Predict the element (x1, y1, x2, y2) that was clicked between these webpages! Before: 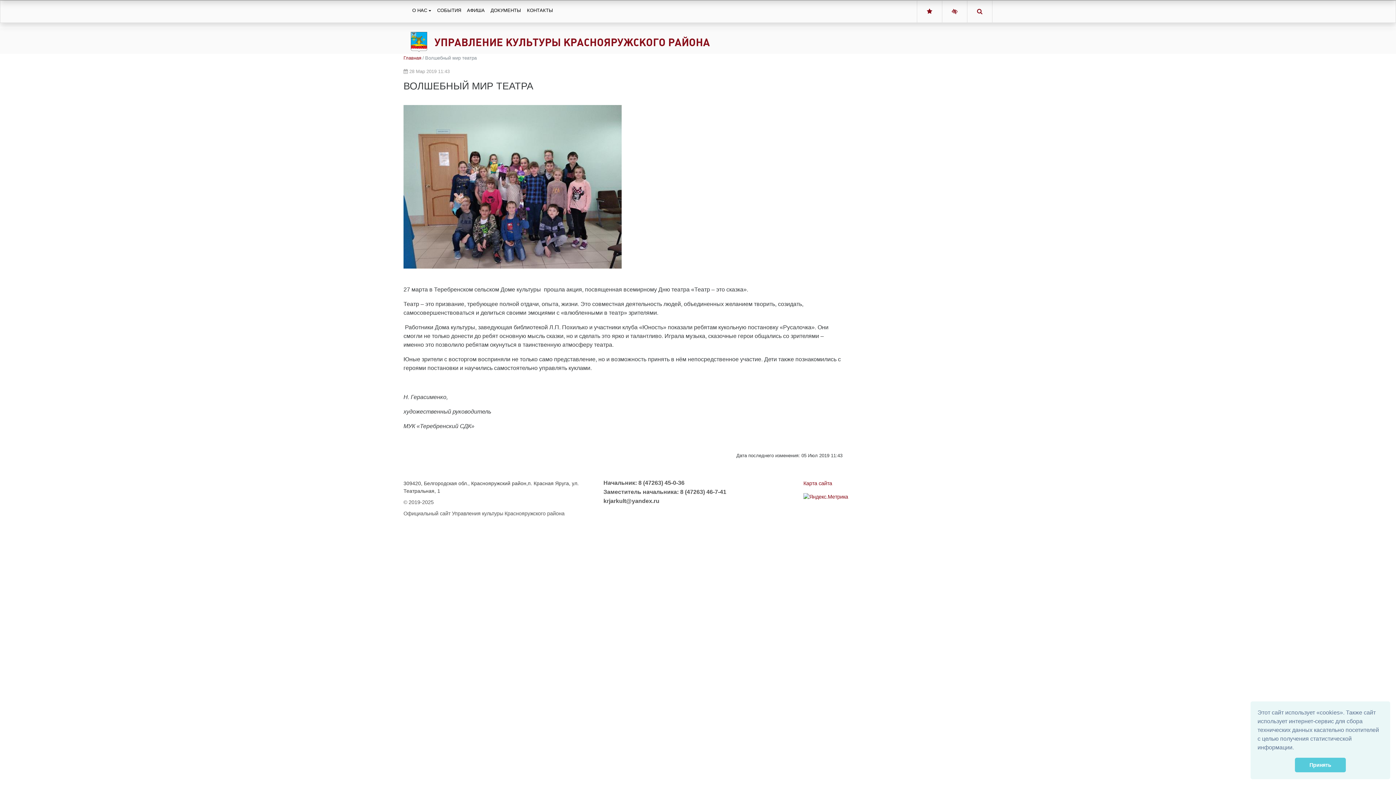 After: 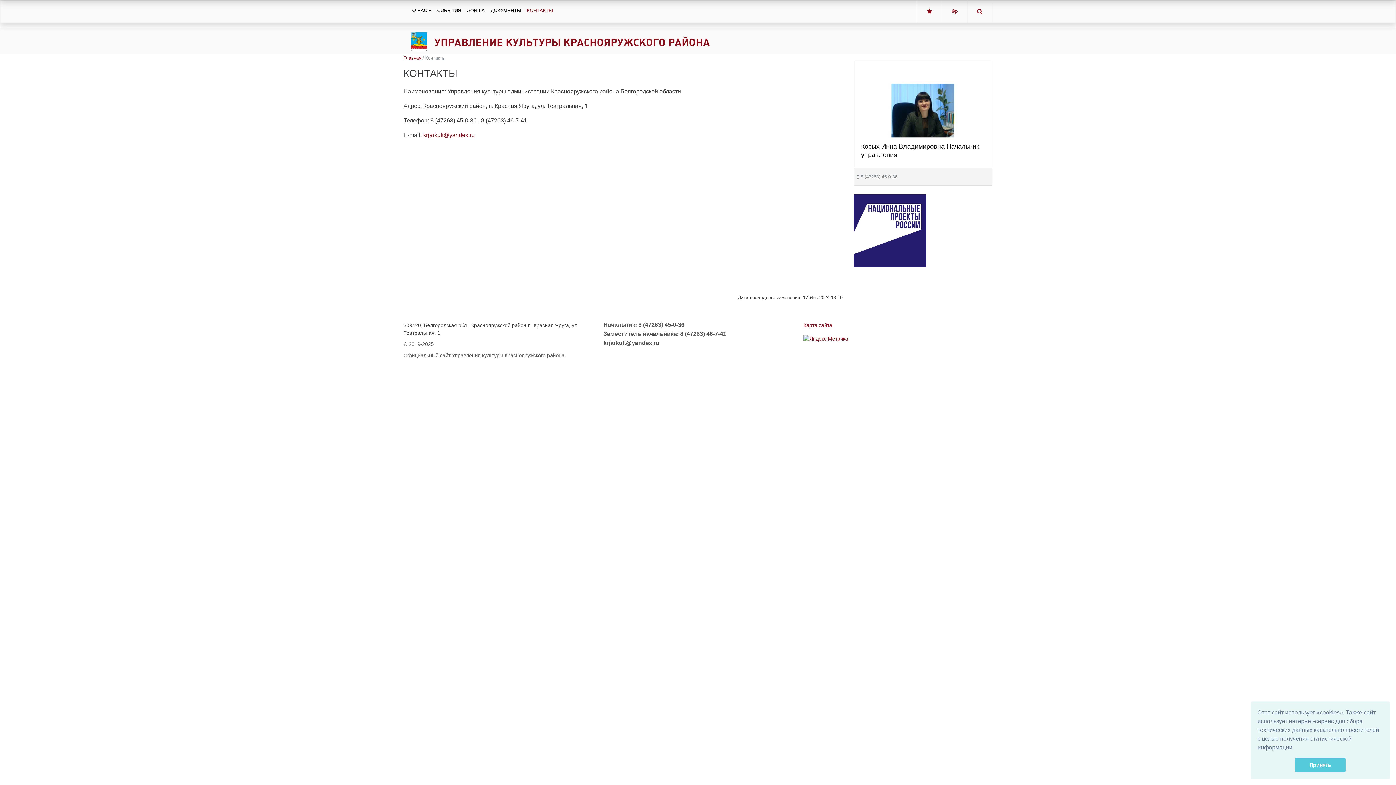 Action: bbox: (524, 3, 556, 17) label: КОНТАКТЫ